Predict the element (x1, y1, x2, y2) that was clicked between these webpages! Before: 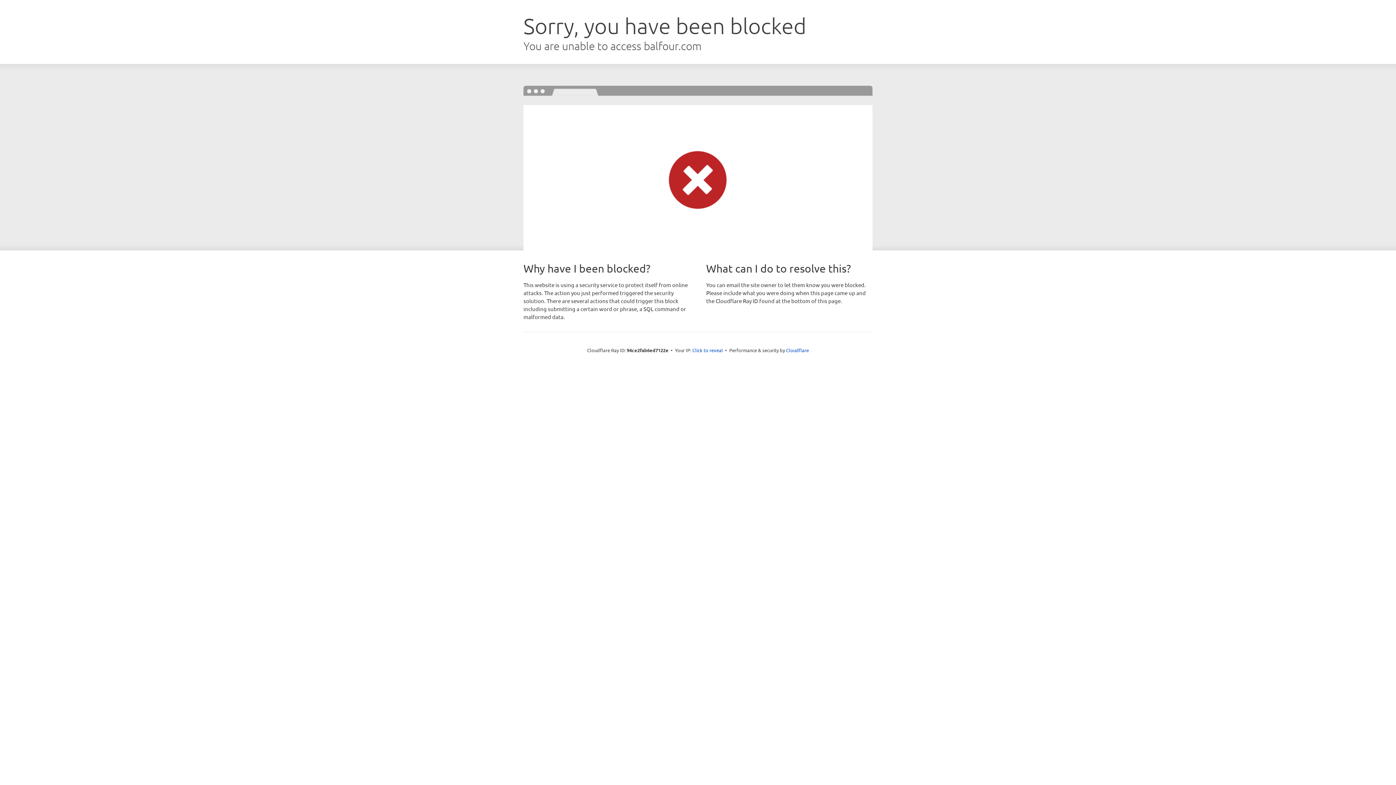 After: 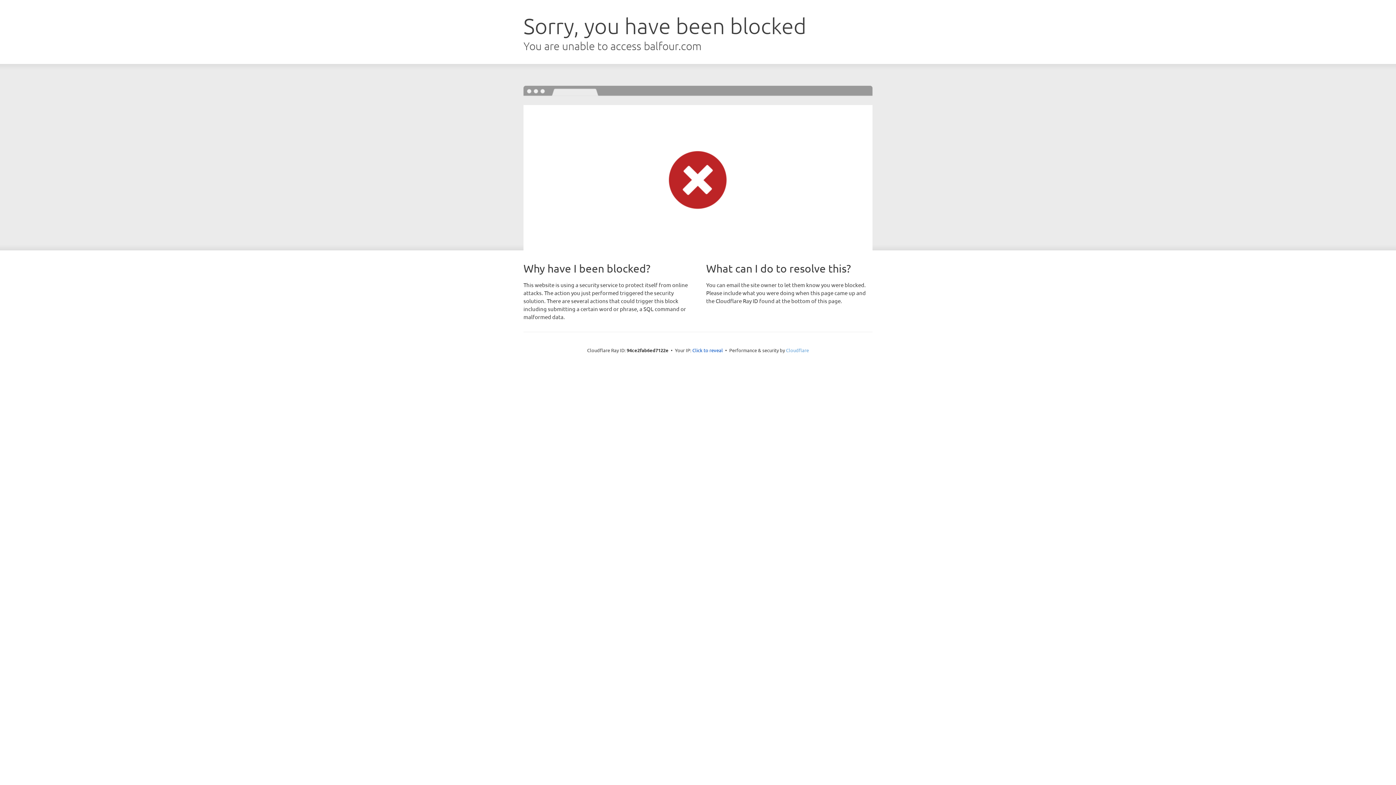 Action: bbox: (786, 347, 809, 353) label: Cloudflare